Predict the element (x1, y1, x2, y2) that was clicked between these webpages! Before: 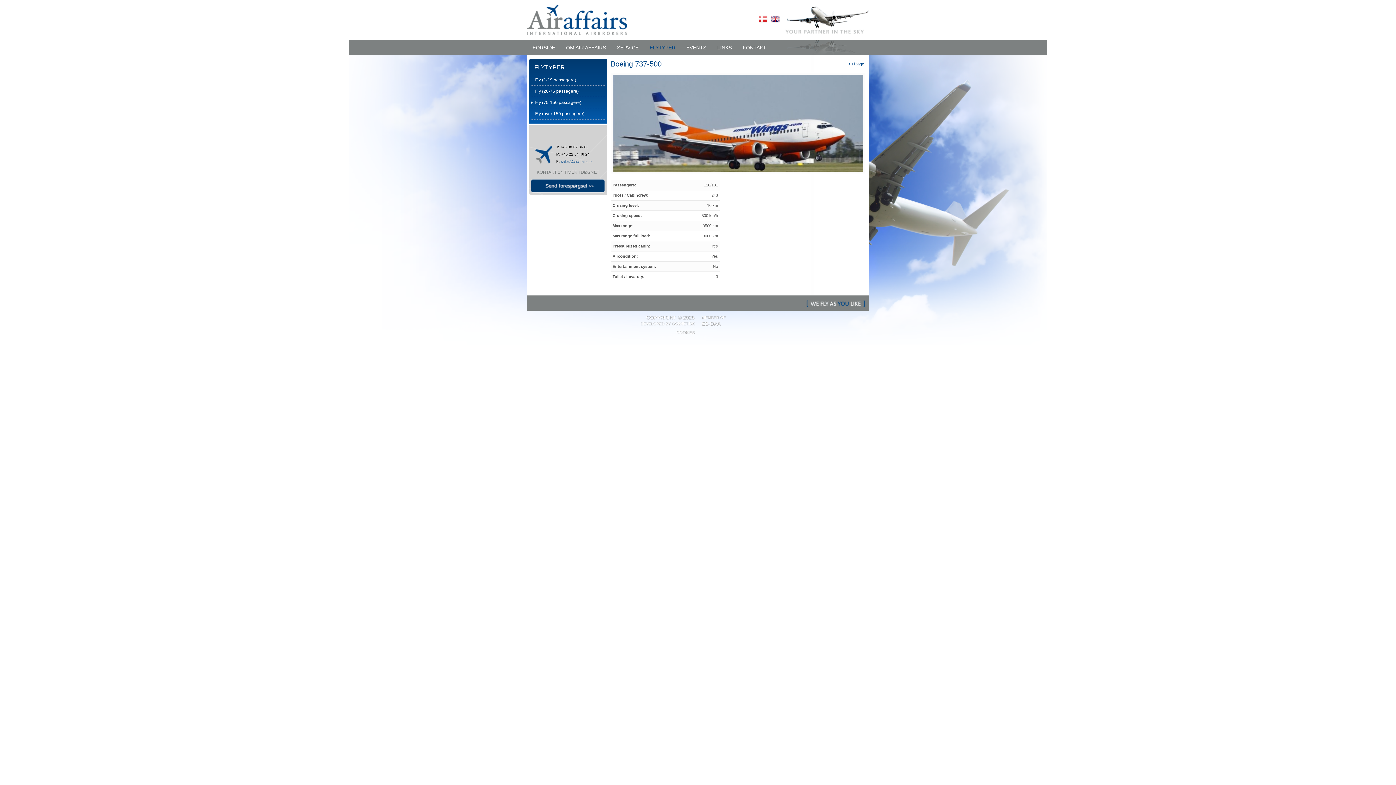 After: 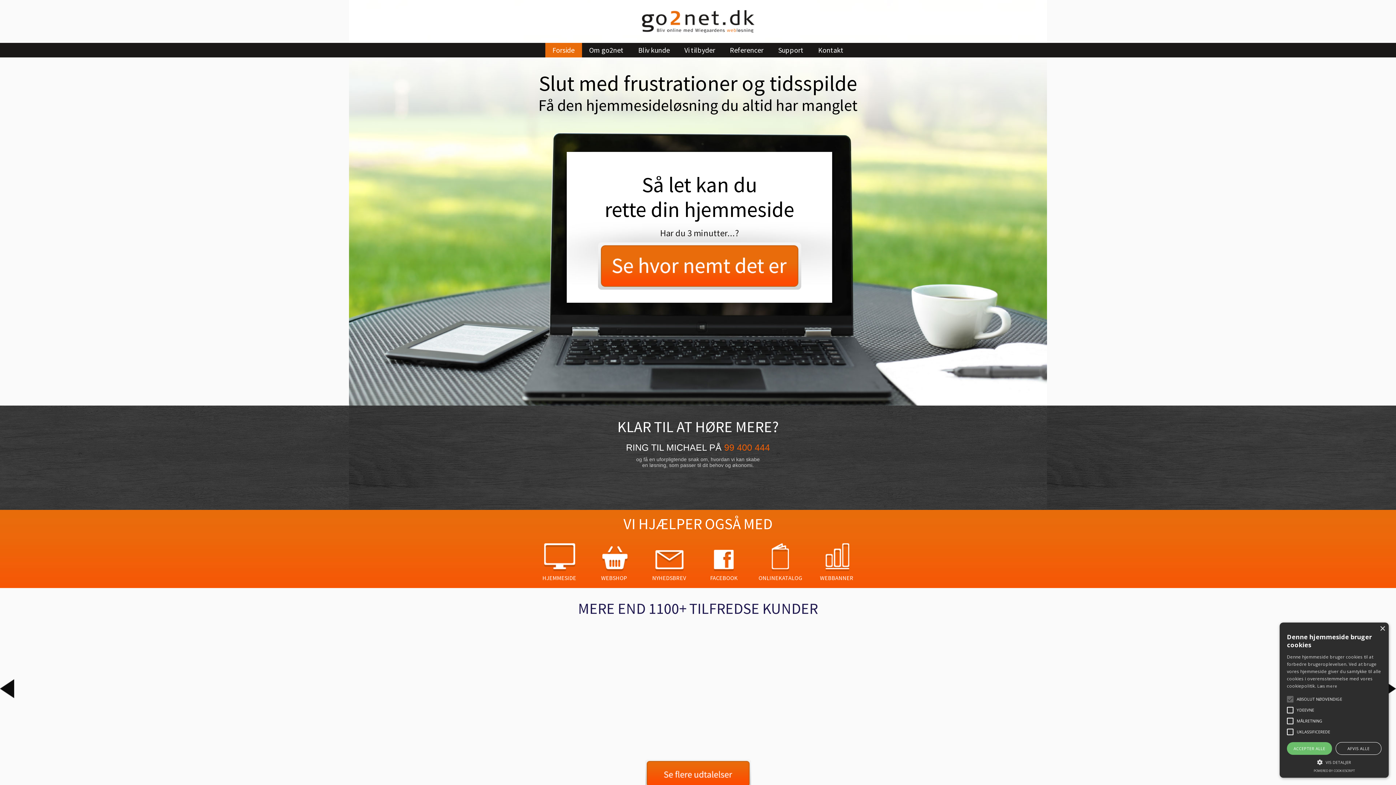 Action: label: GO2NET.DK bbox: (671, 321, 694, 325)